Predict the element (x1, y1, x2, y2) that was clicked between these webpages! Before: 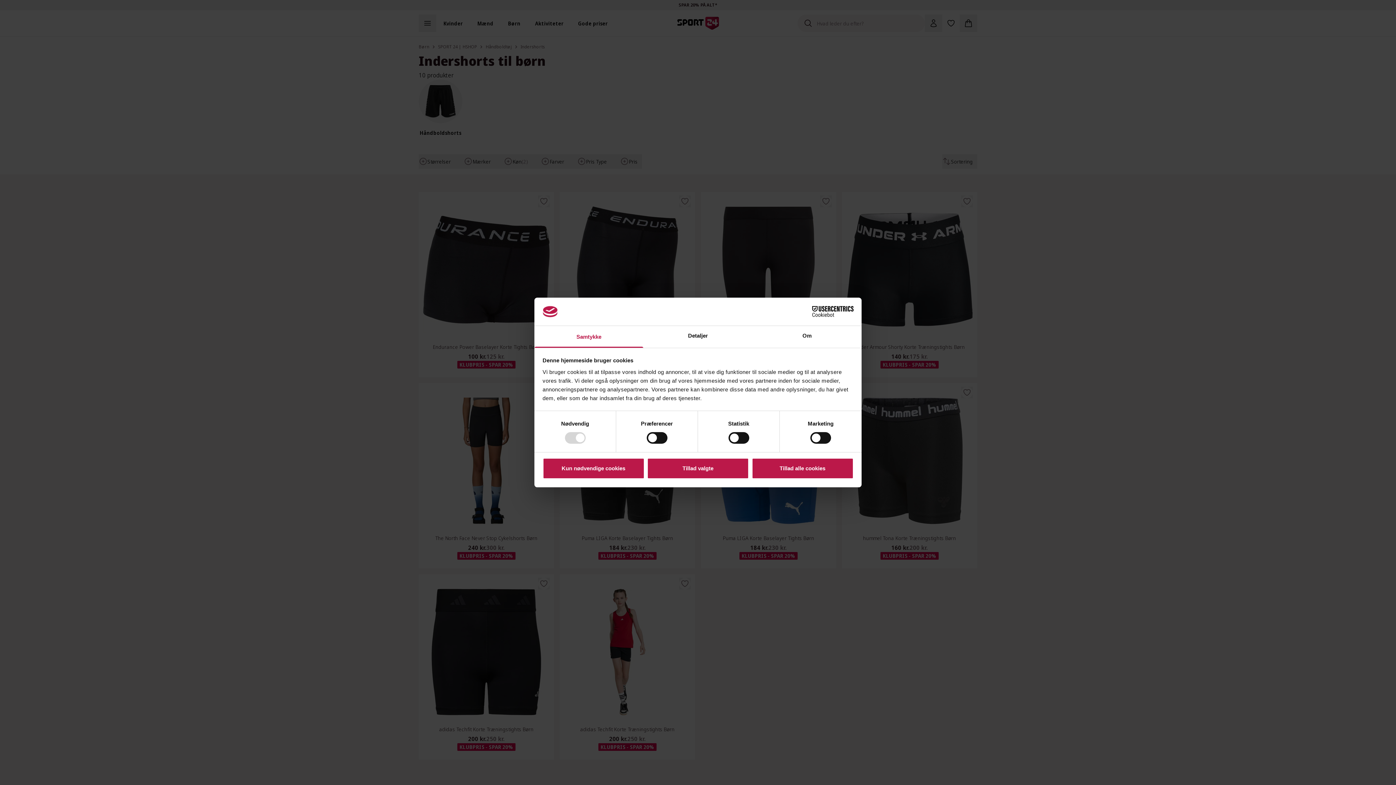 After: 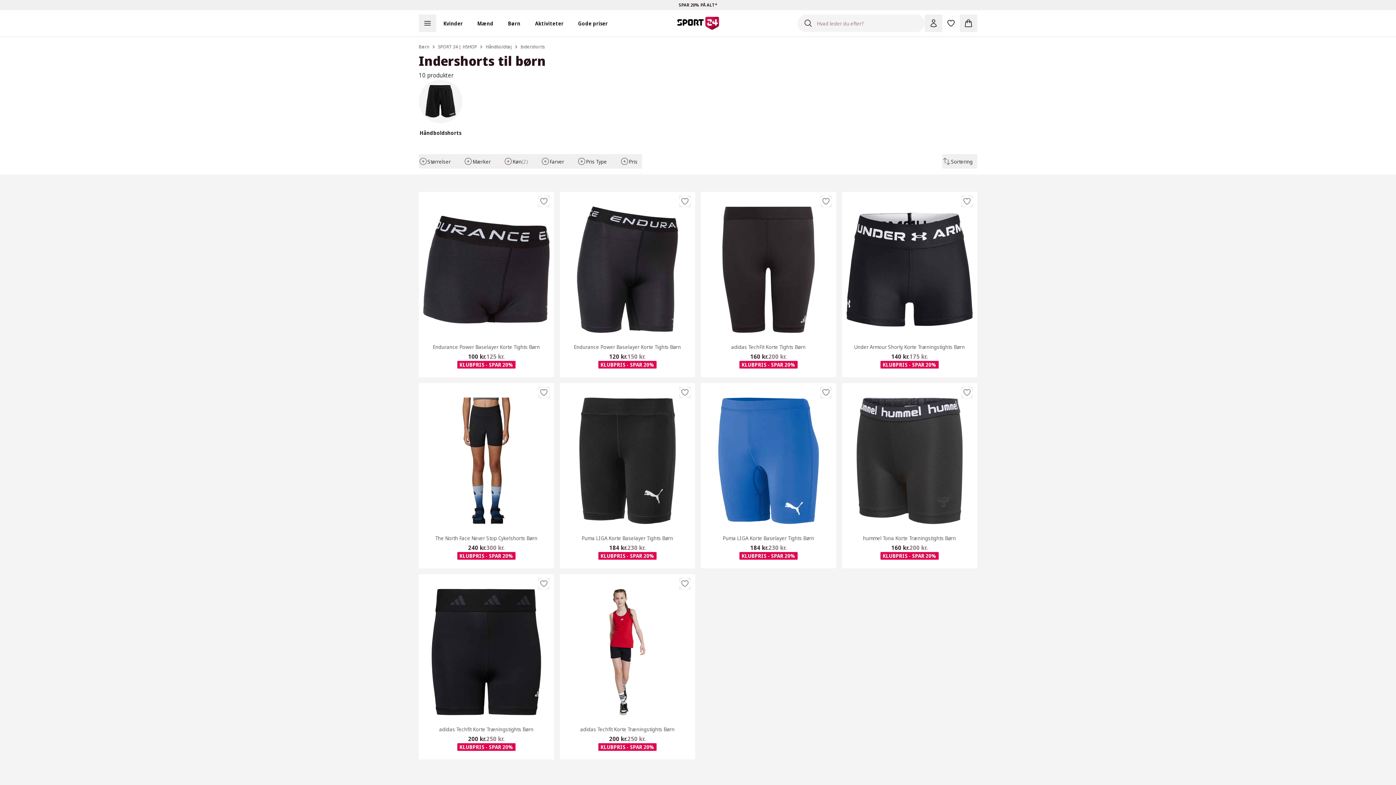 Action: label: Tillad valgte bbox: (647, 458, 749, 479)